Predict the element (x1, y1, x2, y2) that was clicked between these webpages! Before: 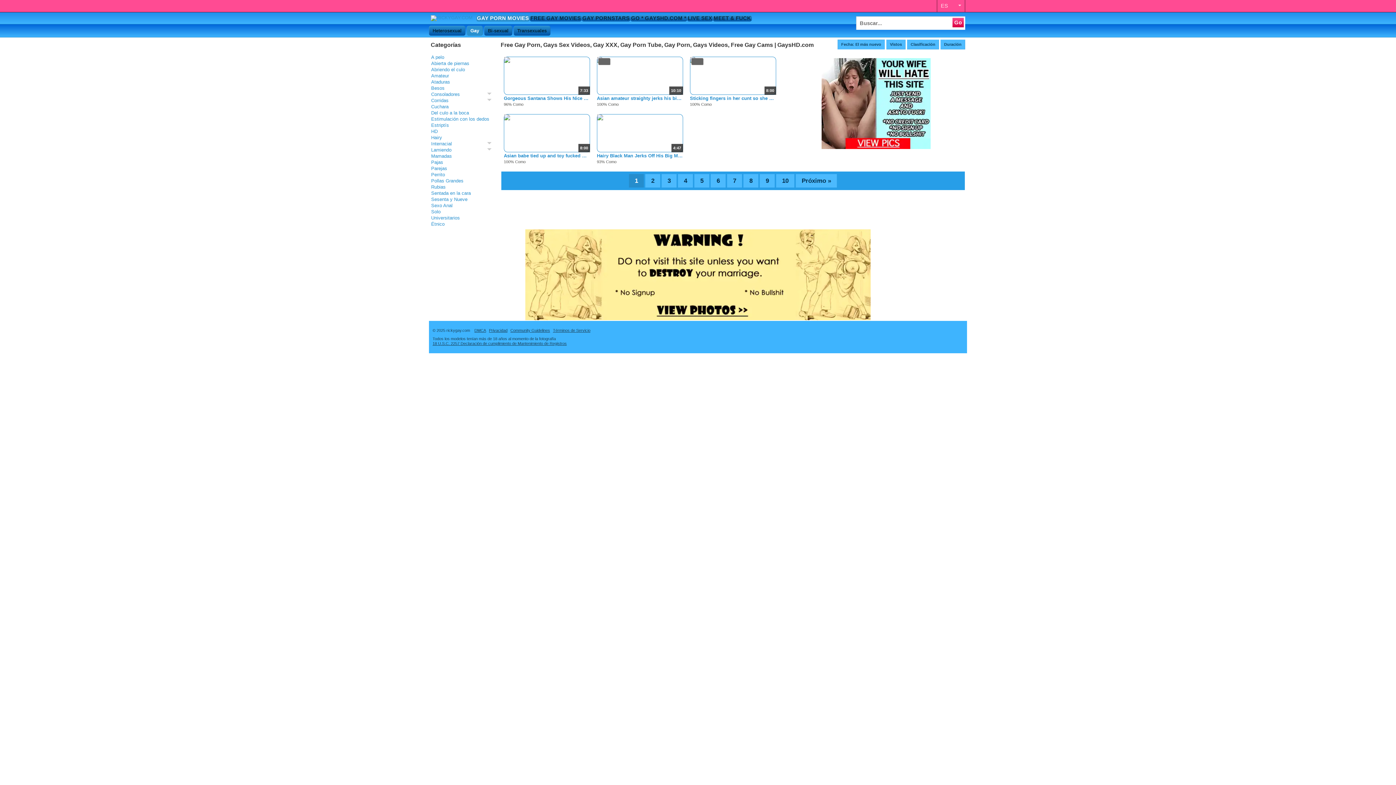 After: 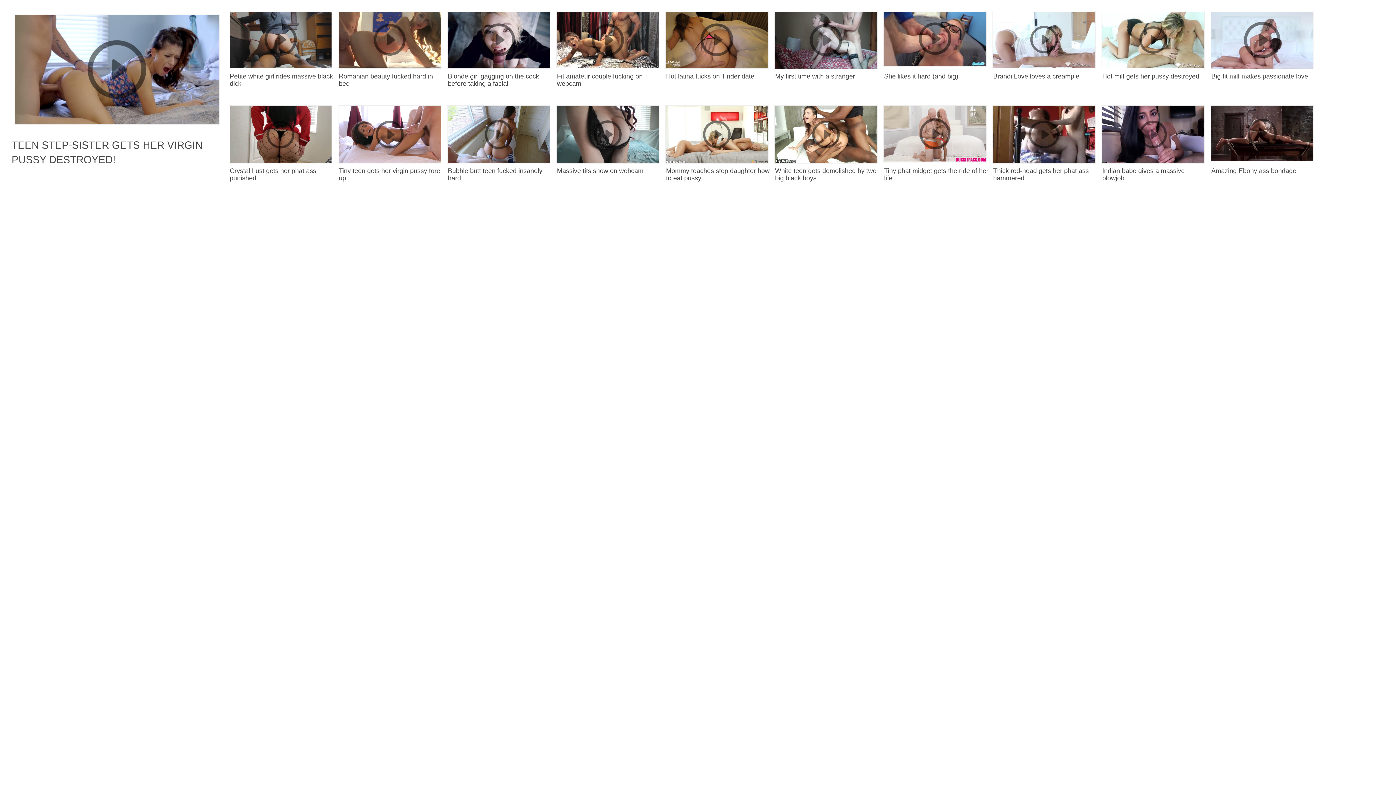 Action: bbox: (690, 95, 776, 101) label: Sticking fingers in her cunt so she cums with an explosion